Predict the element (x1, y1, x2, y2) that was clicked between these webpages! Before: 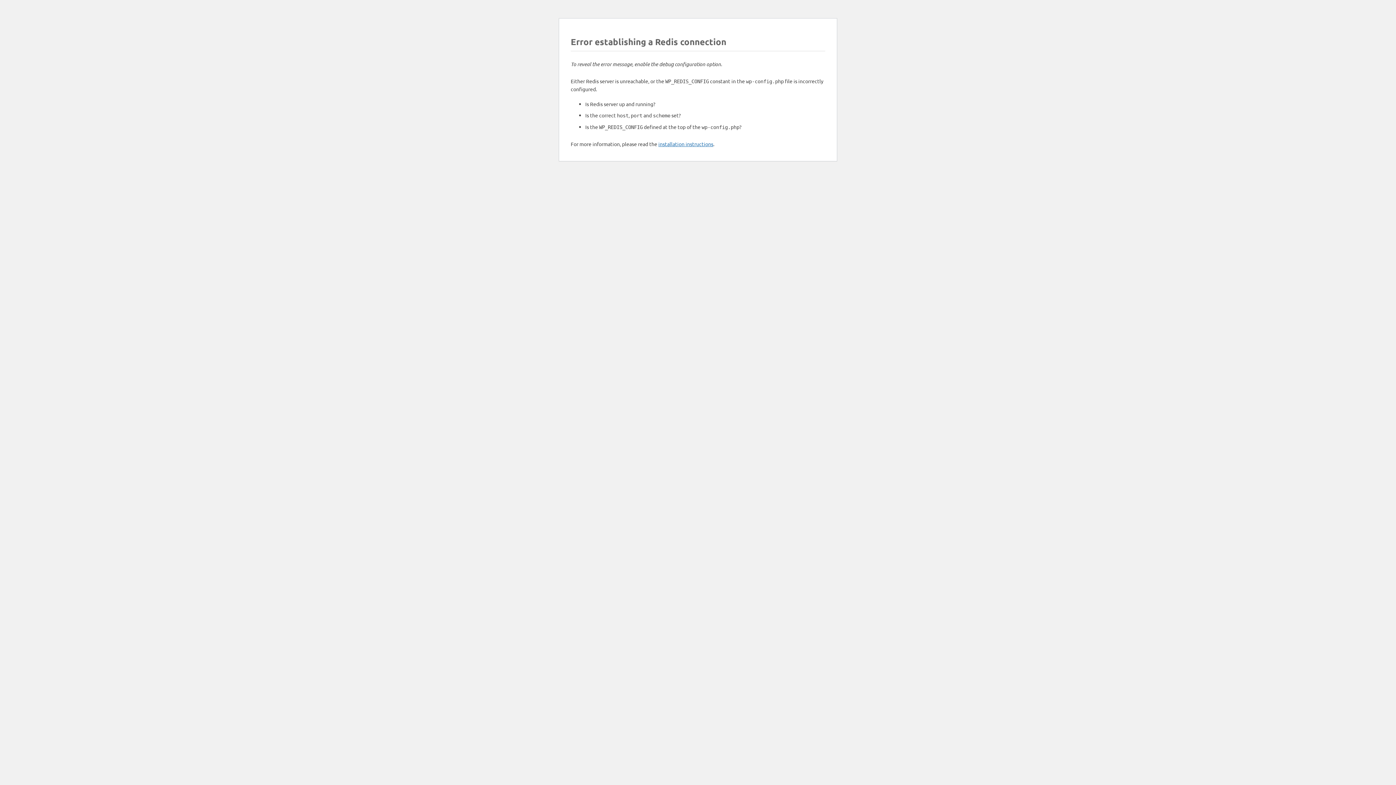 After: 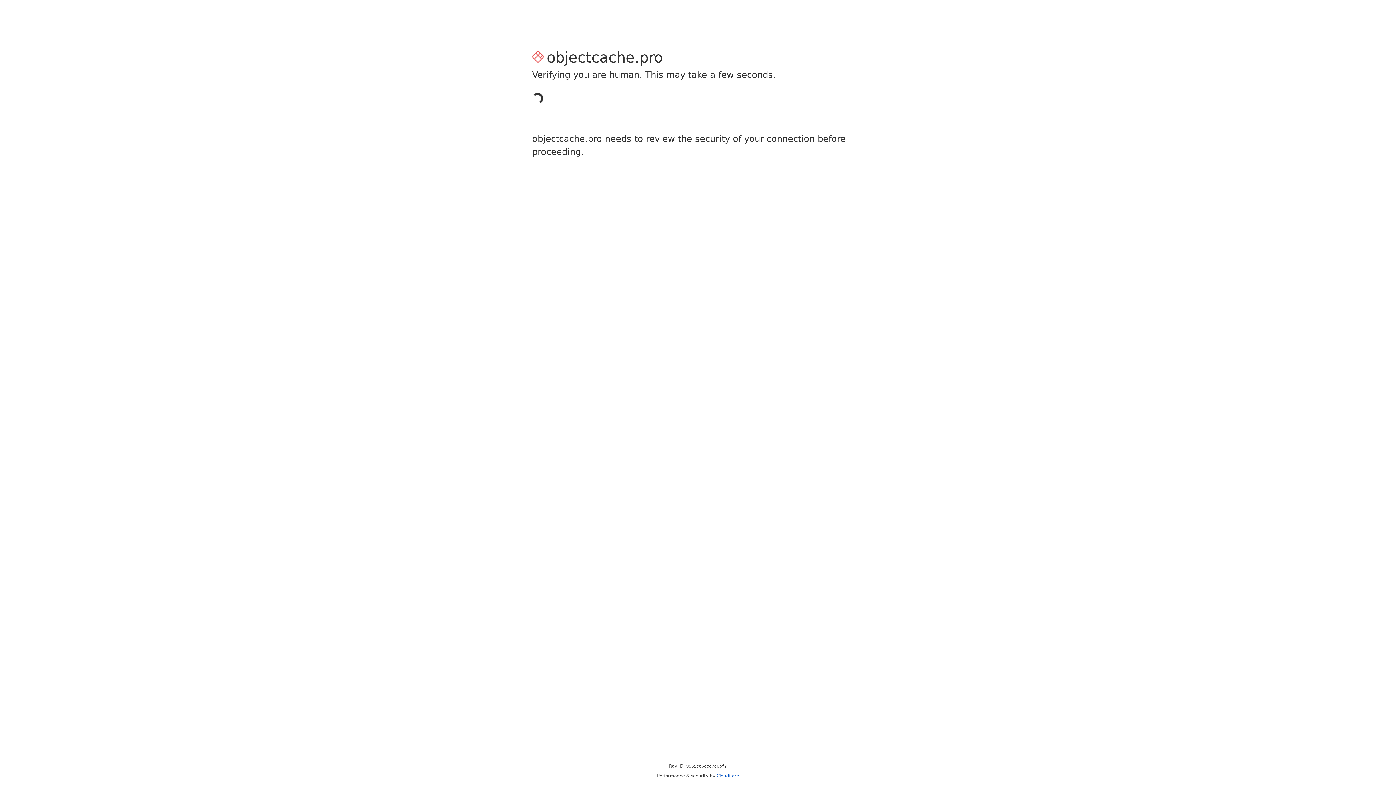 Action: bbox: (658, 140, 713, 147) label: installation instructions